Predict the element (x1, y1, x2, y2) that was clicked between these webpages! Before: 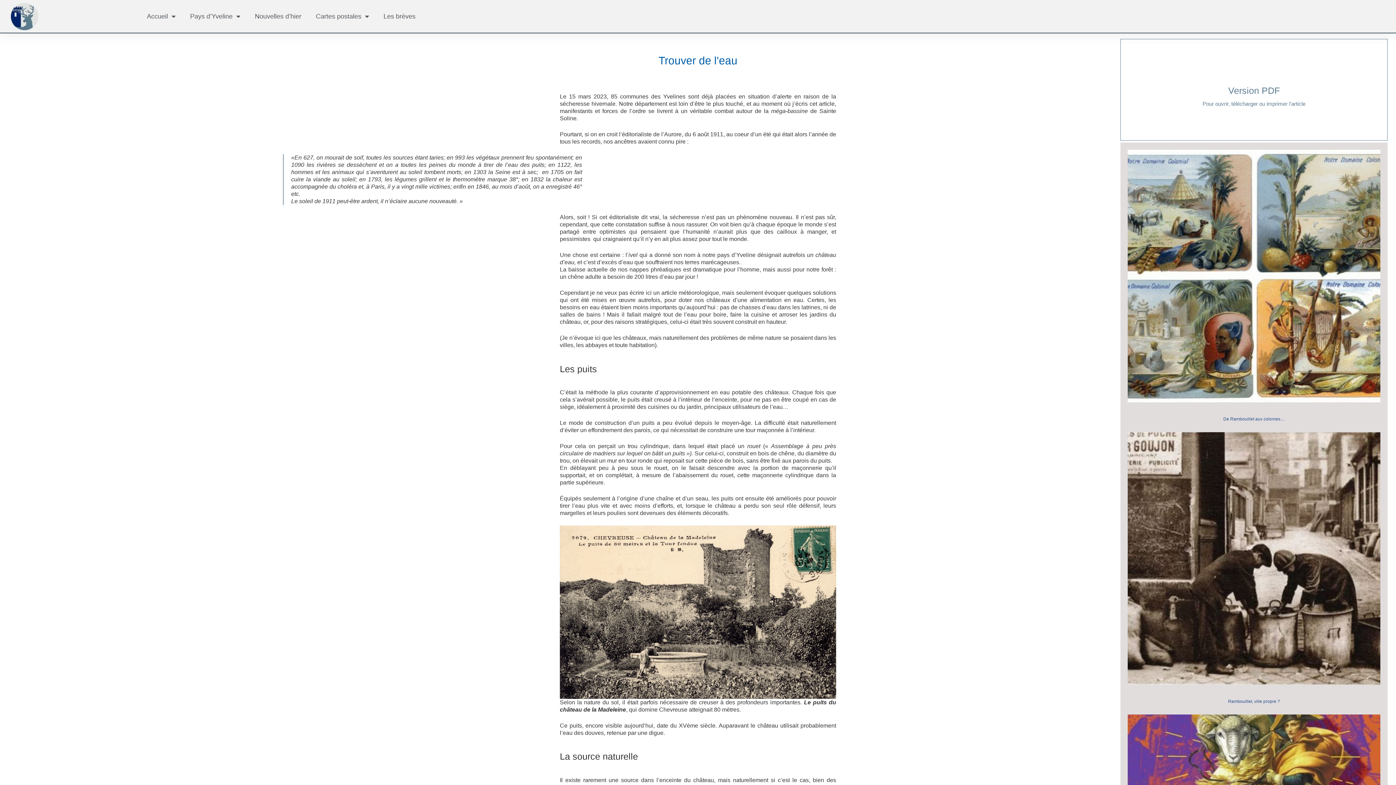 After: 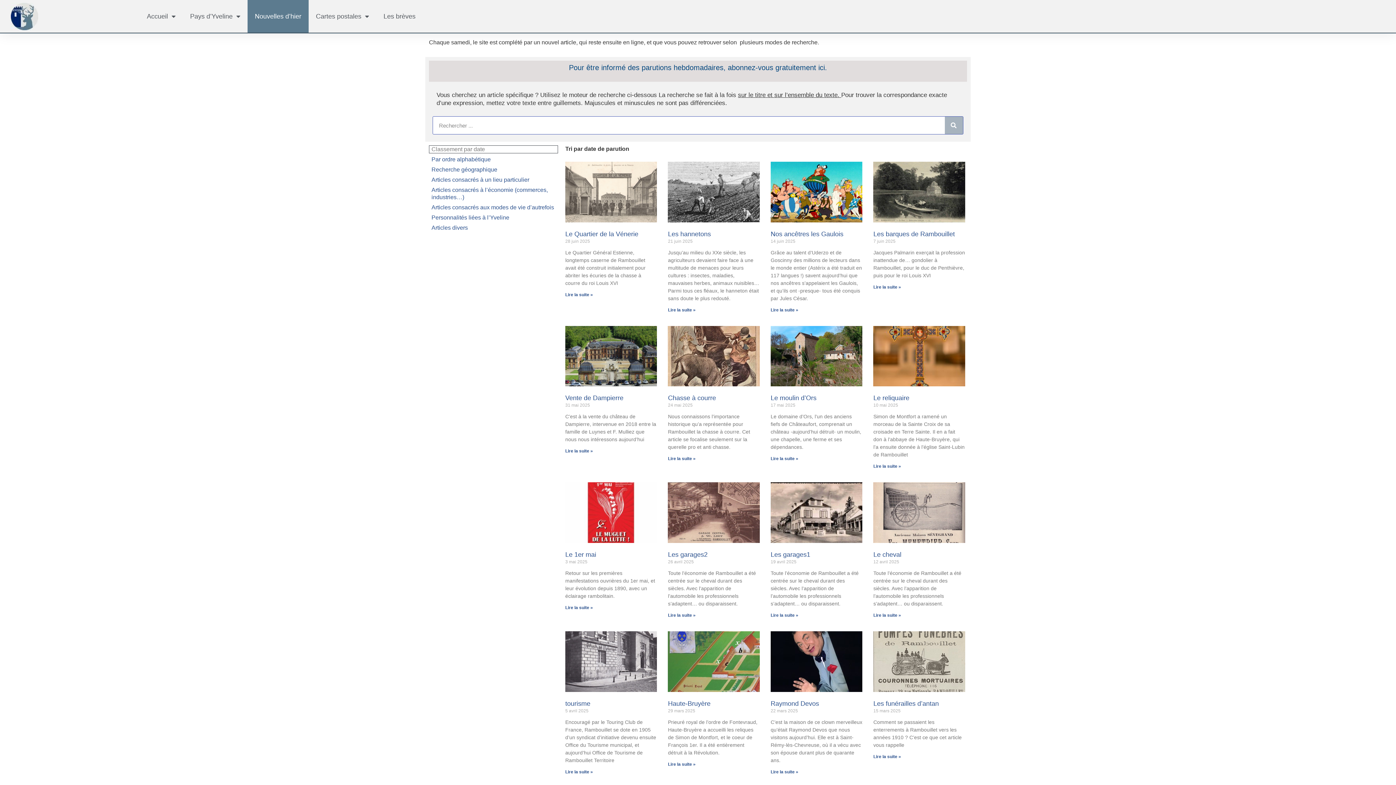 Action: bbox: (247, 0, 308, 32) label: Nouvelles d’hier